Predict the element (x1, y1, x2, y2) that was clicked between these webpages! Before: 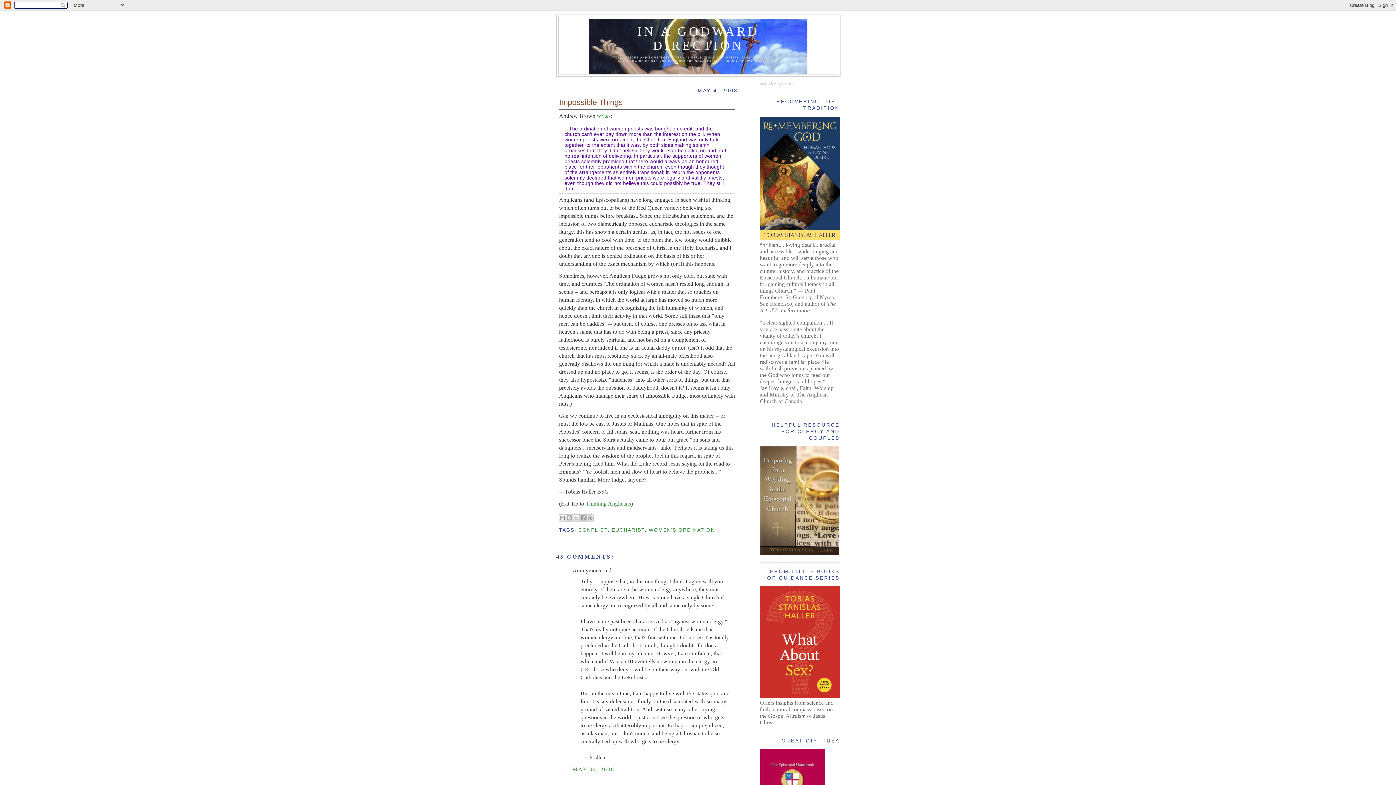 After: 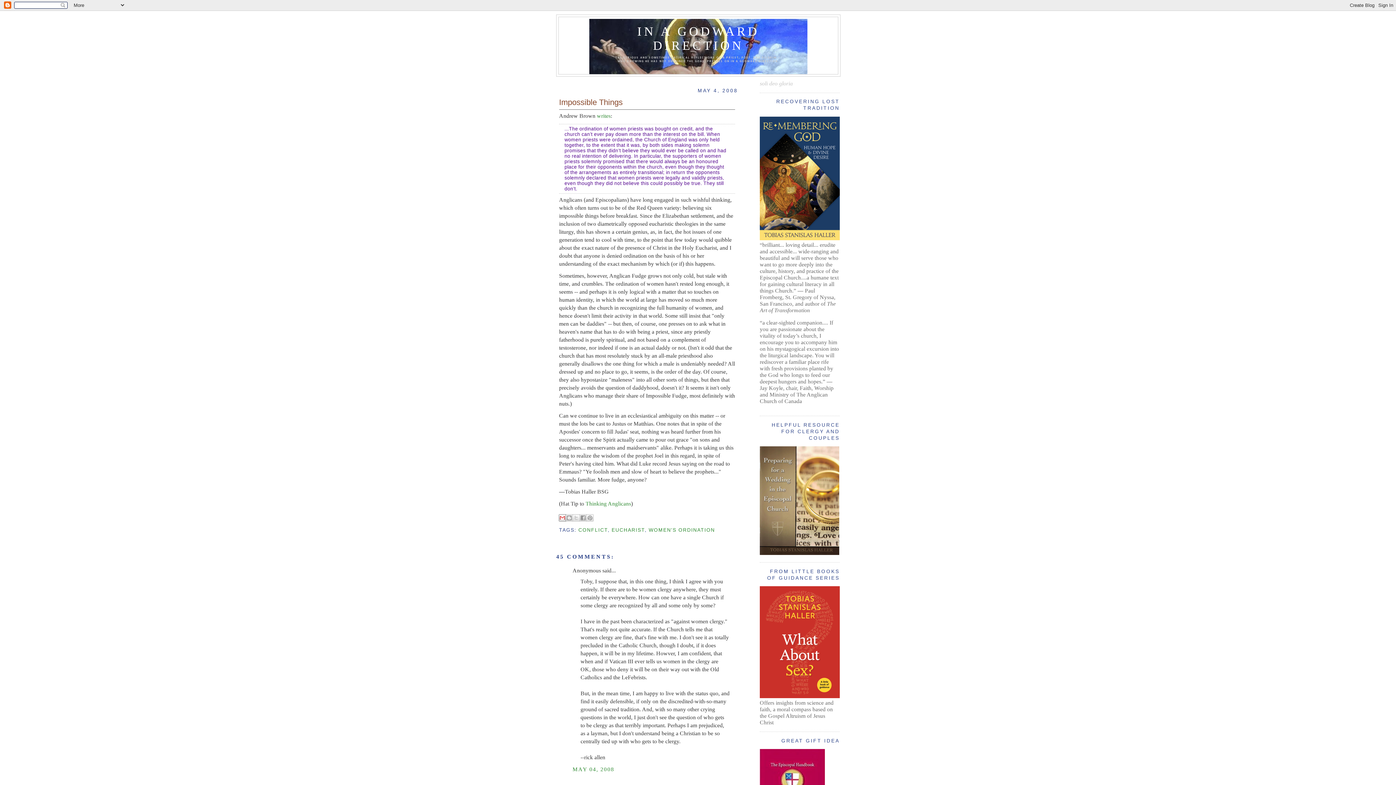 Action: label: EMAIL THIS bbox: (558, 514, 566, 521)